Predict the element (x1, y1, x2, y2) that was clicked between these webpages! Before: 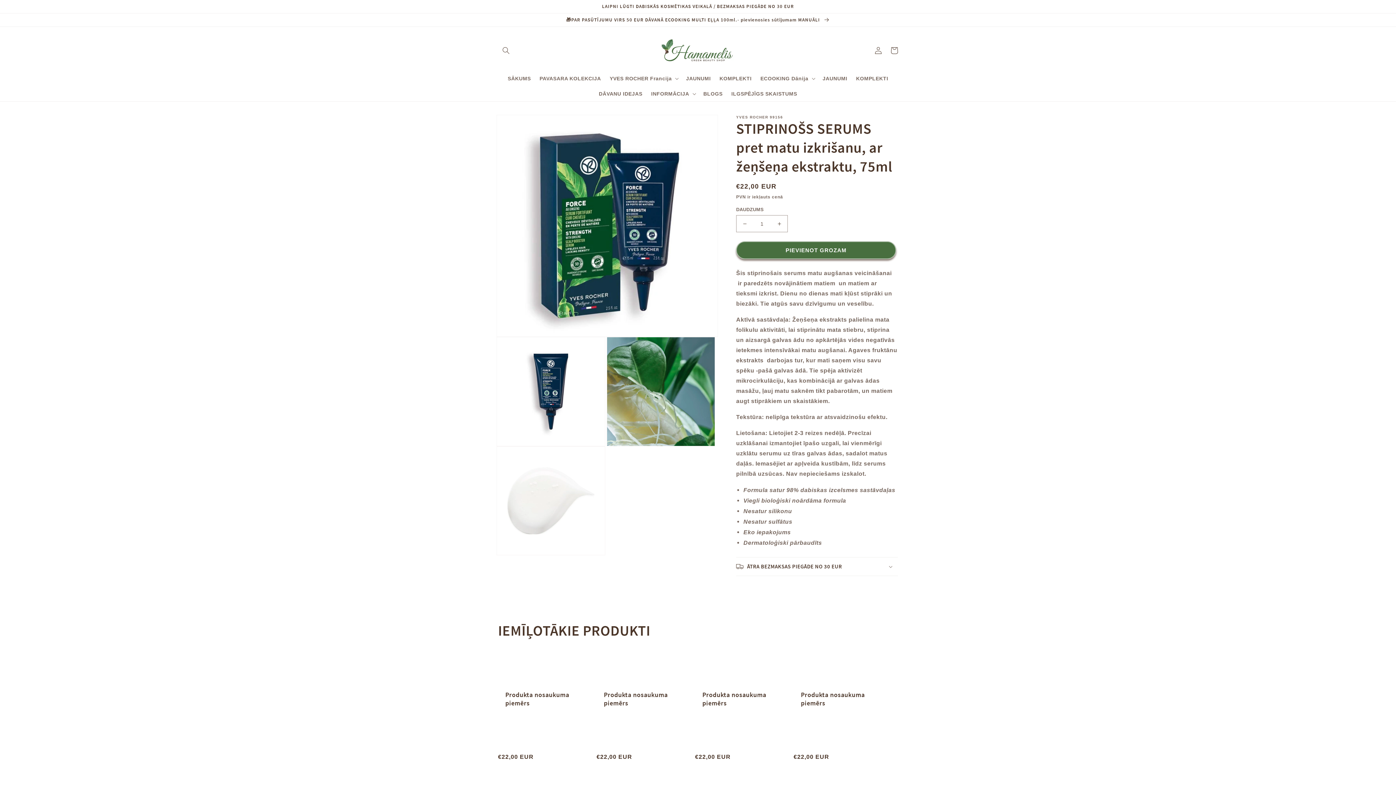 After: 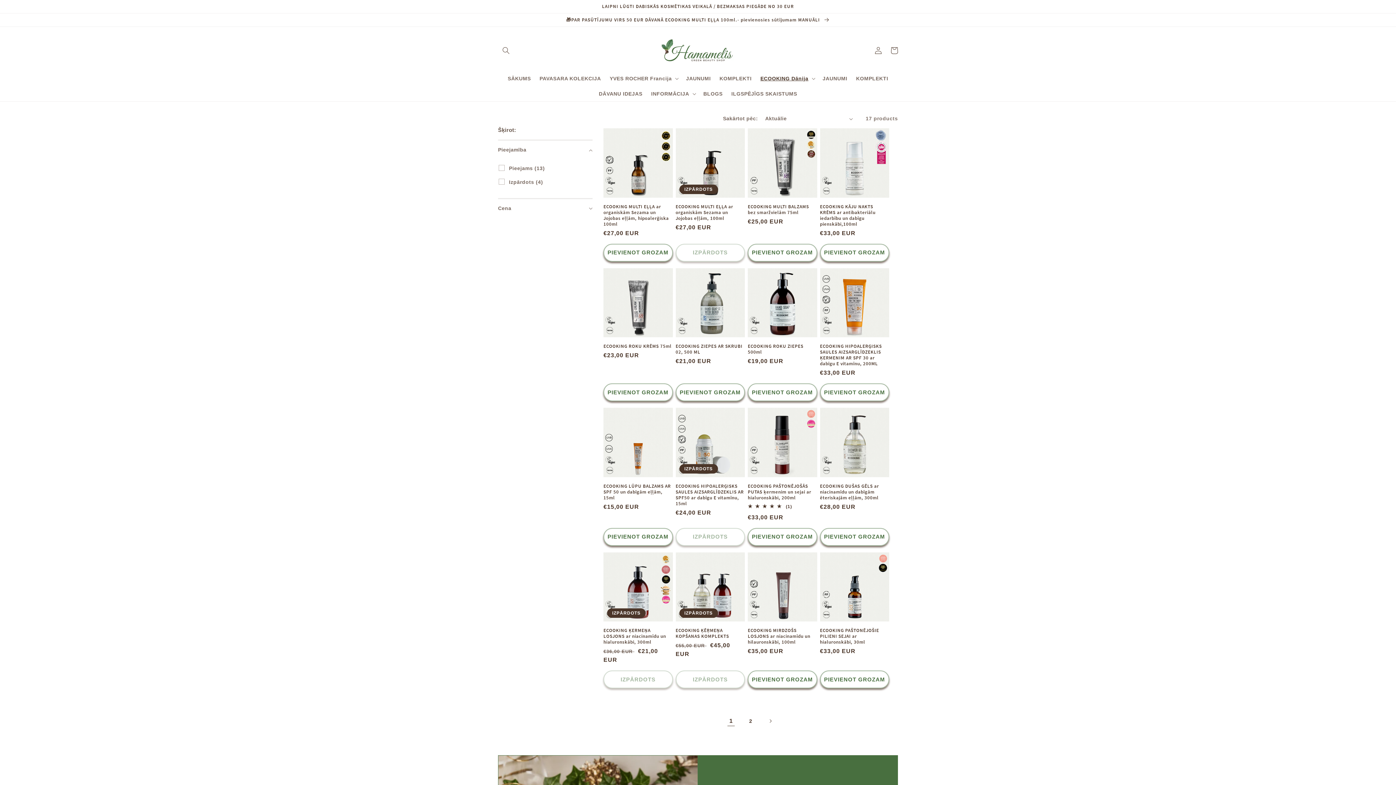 Action: label: 🎁PAR PASŪTĪJUMU VIRS 50 EUR DĀVANĀ ECOOKING MULTI EĻĻA 100ml.- pievienosies sūtījumam MANUĀLI  bbox: (0, 13, 1396, 26)